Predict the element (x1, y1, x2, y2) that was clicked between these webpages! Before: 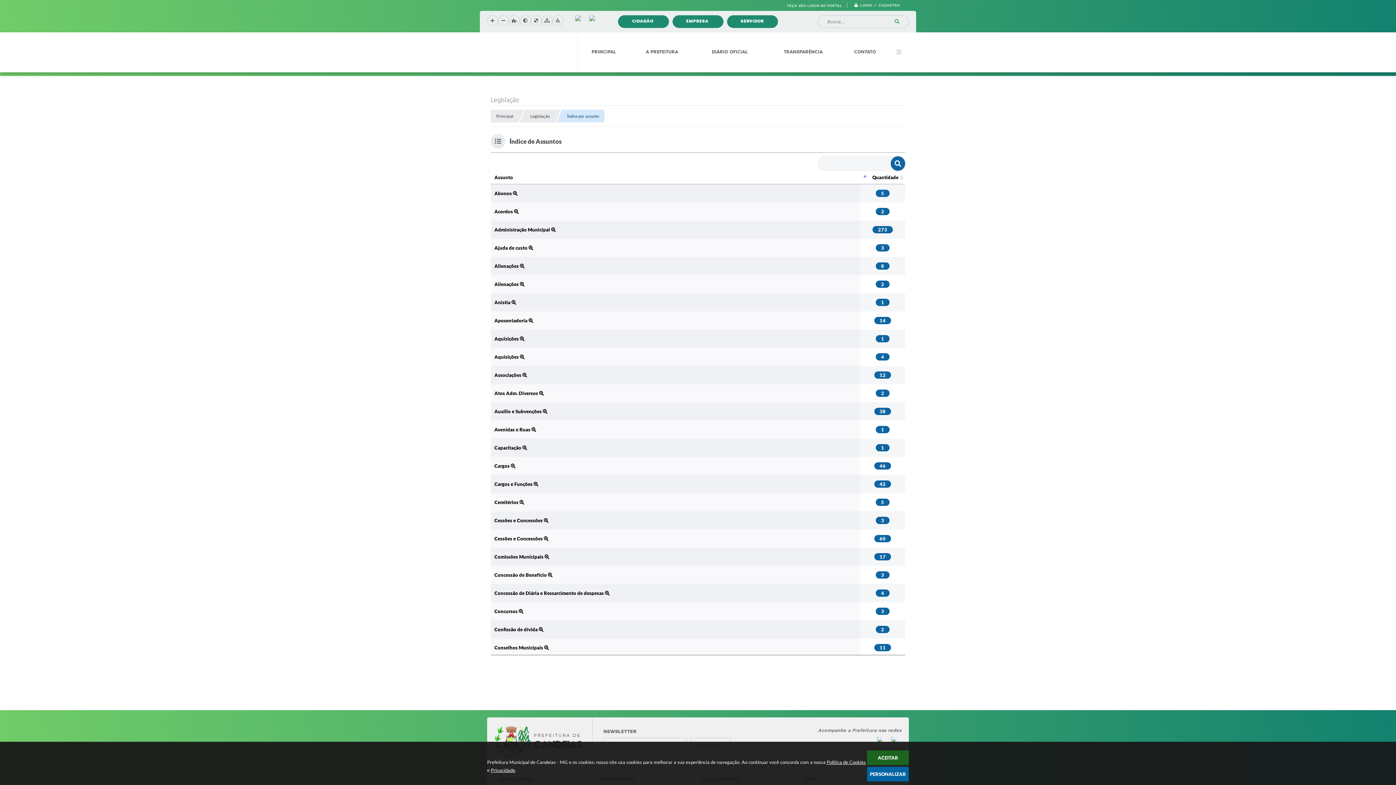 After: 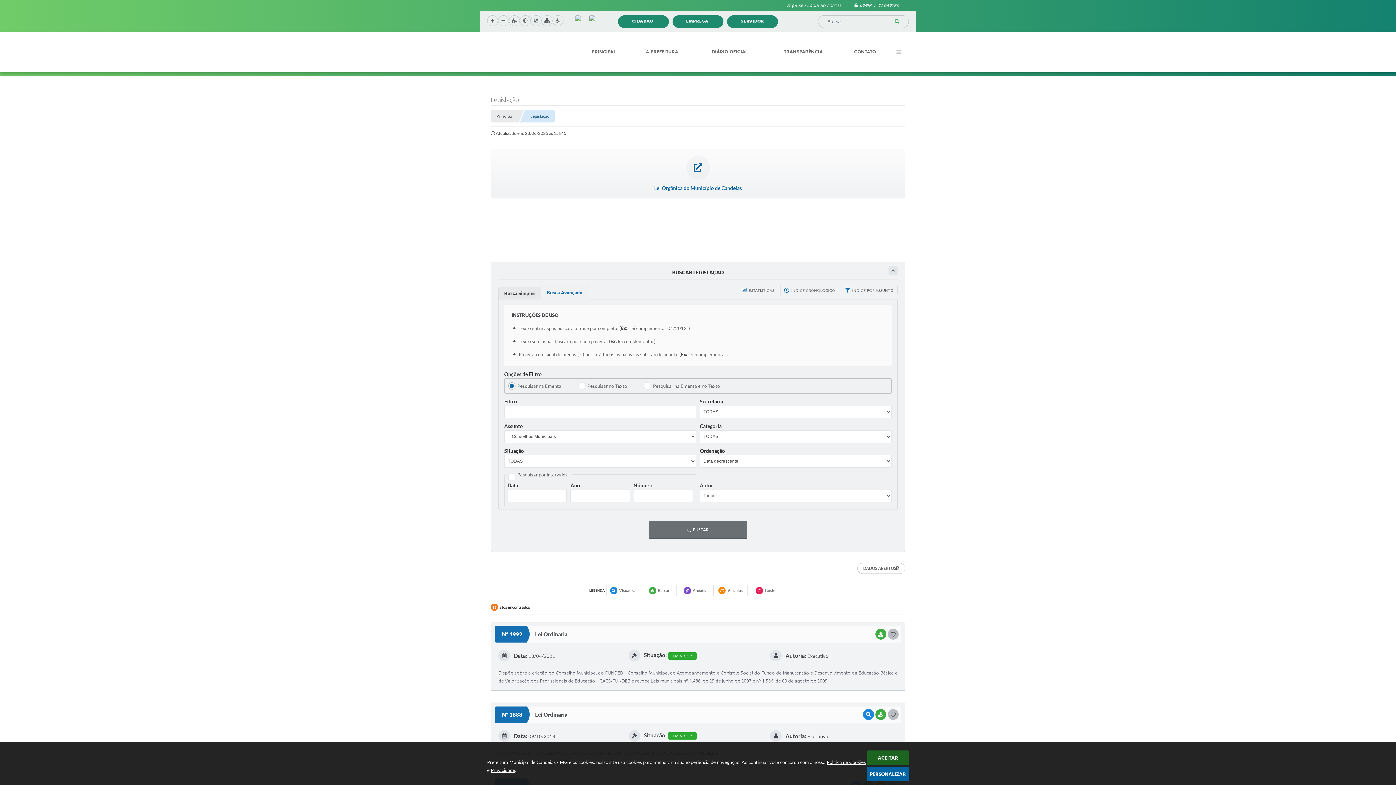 Action: bbox: (874, 644, 891, 649) label: 11